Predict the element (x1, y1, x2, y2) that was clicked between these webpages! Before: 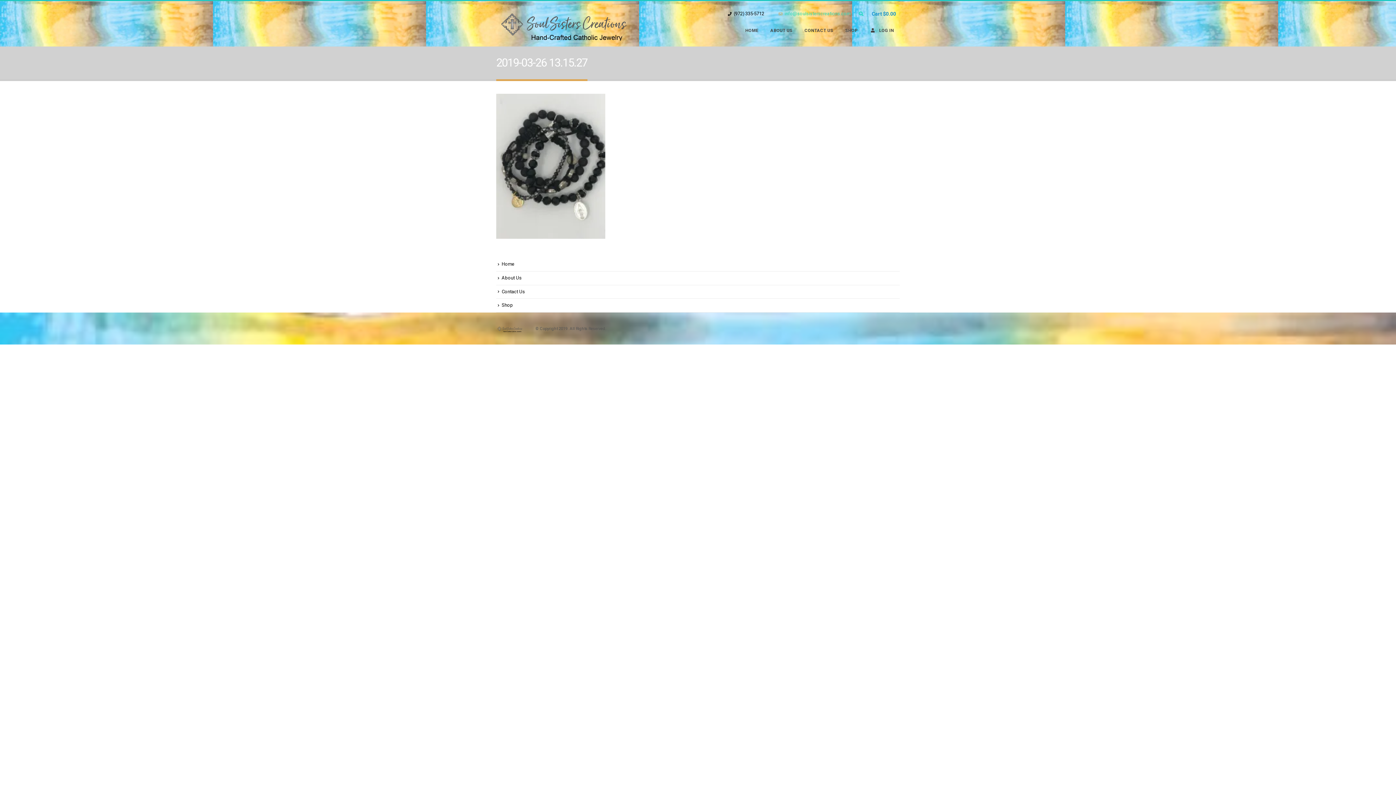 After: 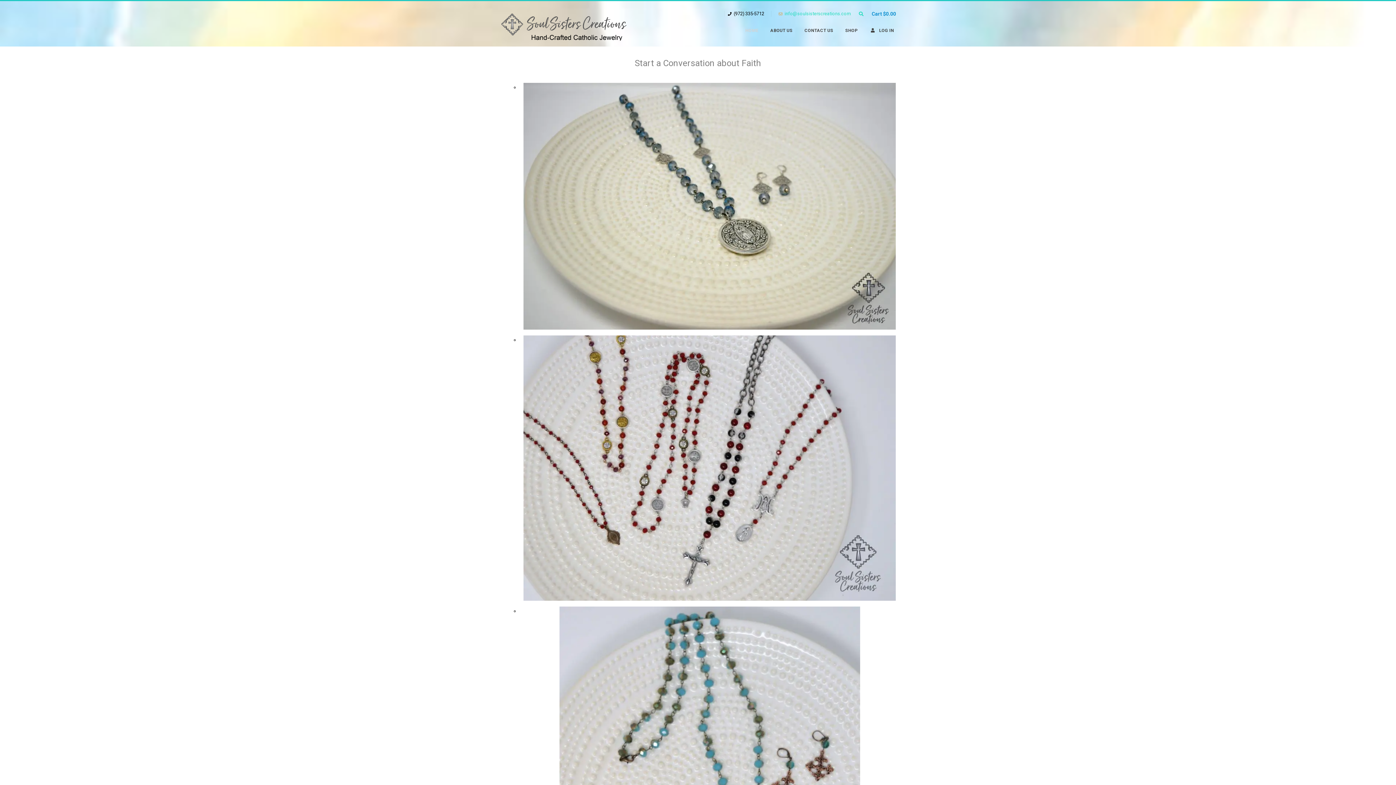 Action: bbox: (501, 261, 514, 267) label: Home